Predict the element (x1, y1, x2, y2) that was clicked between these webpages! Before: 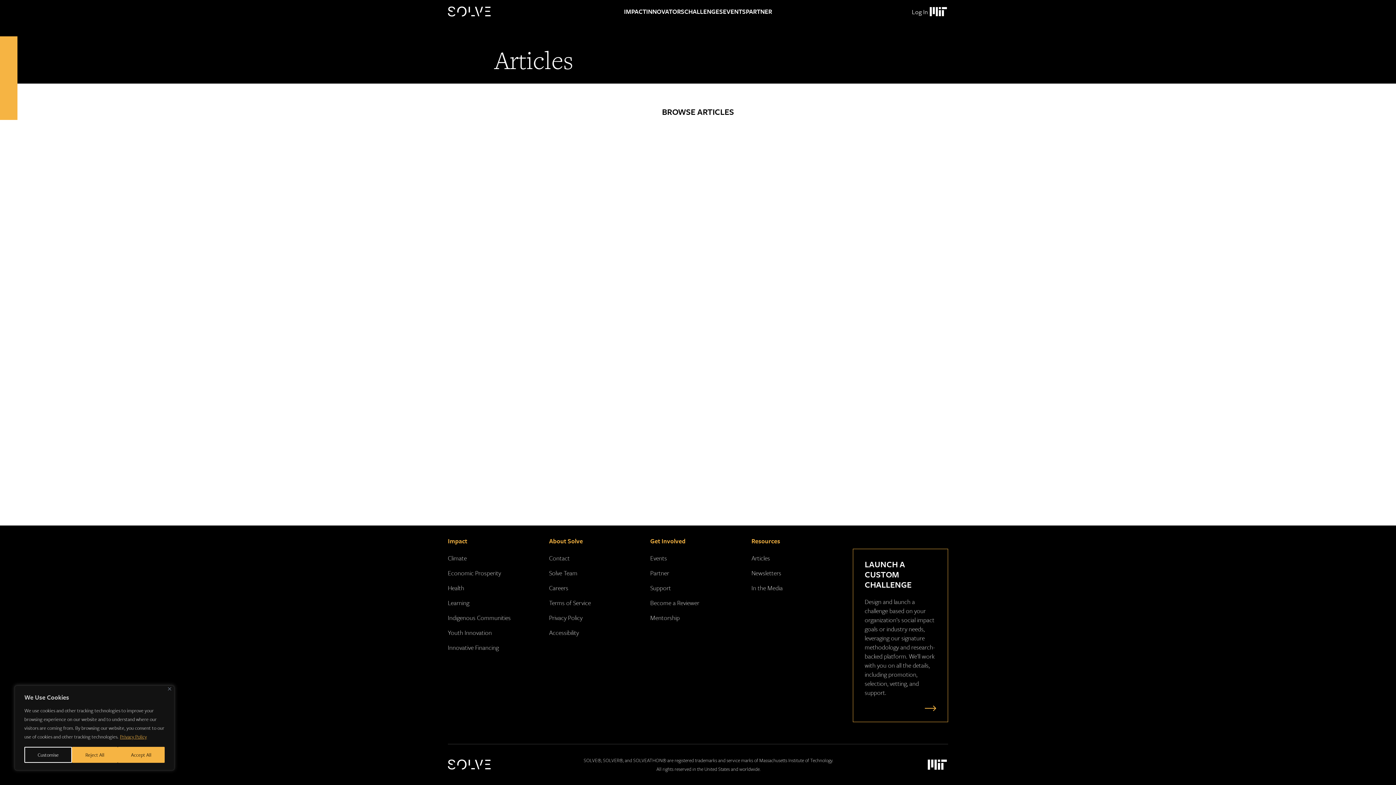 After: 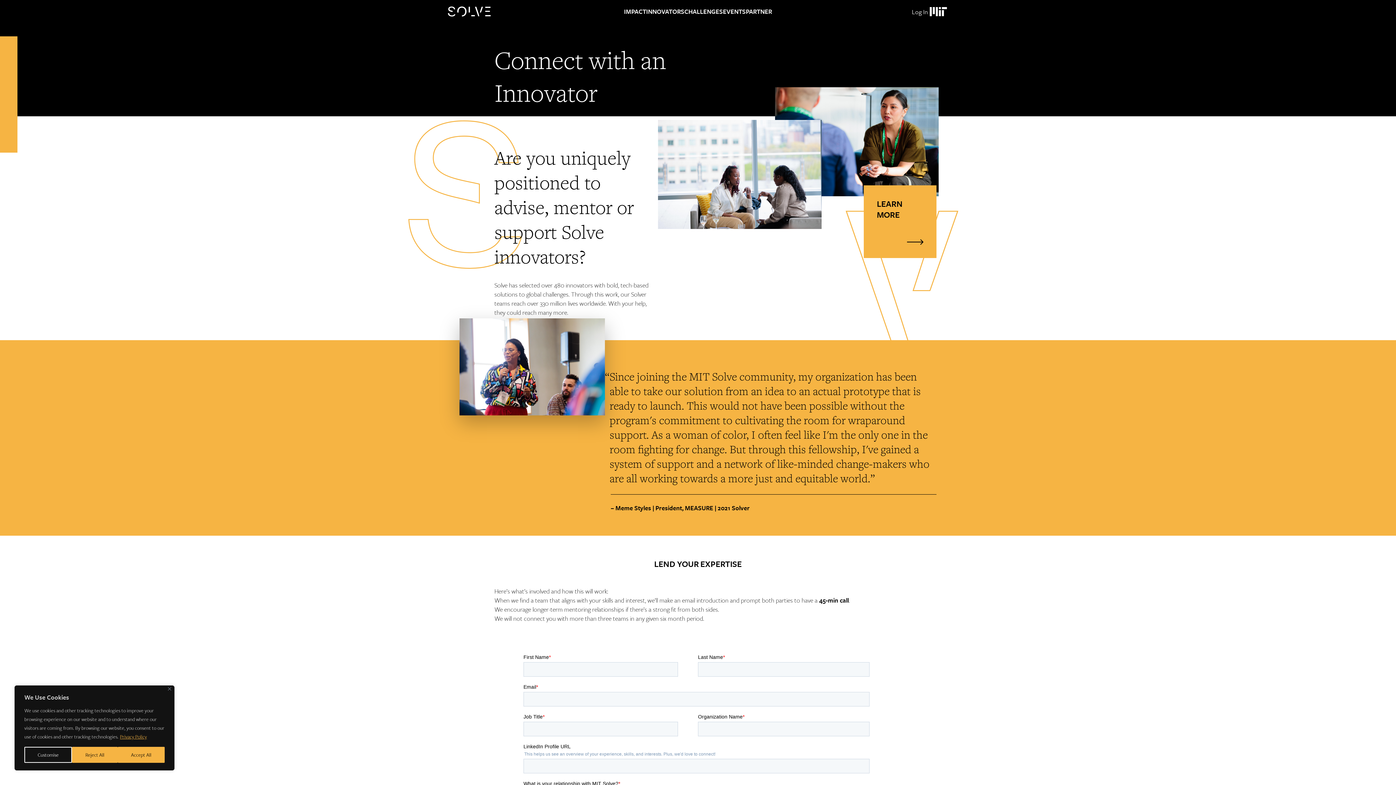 Action: bbox: (650, 613, 679, 622) label: Mentorship